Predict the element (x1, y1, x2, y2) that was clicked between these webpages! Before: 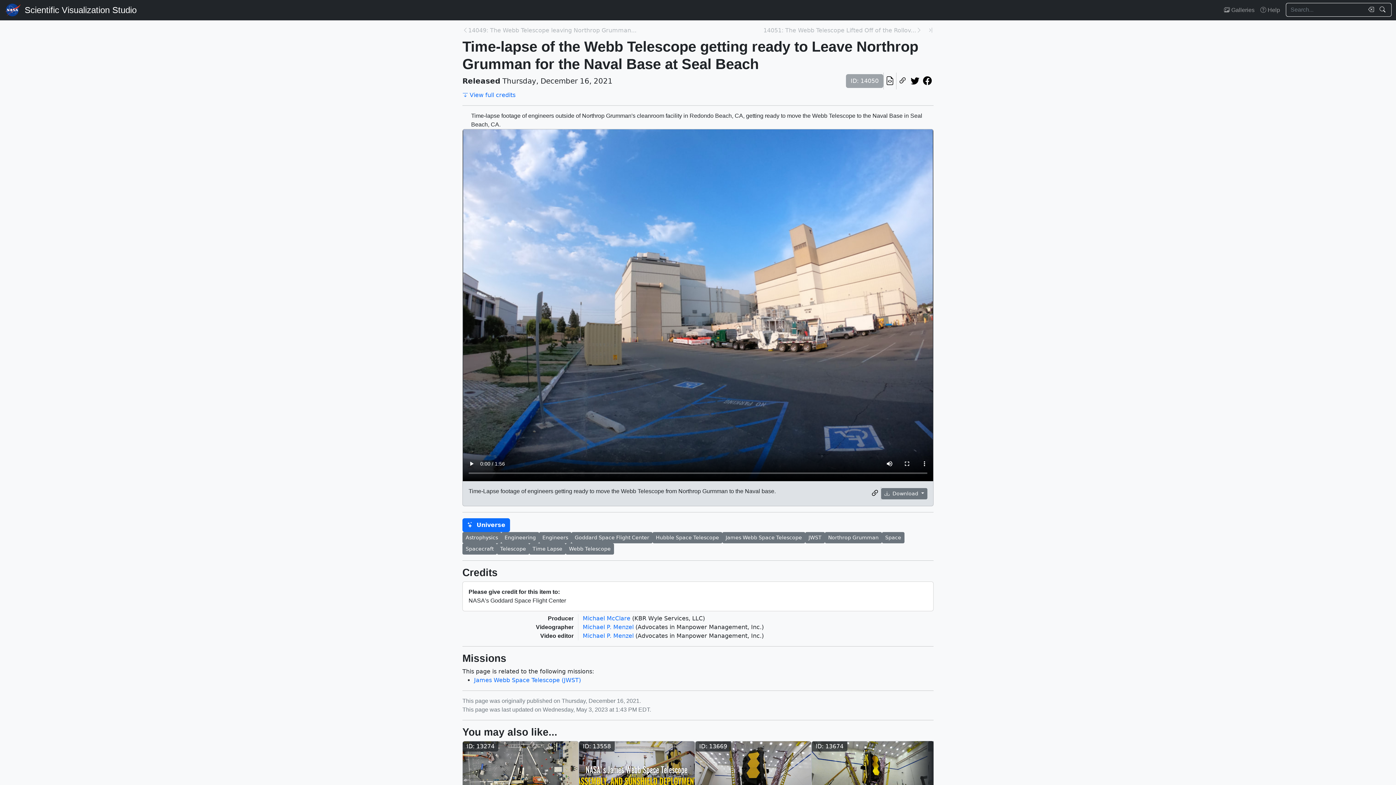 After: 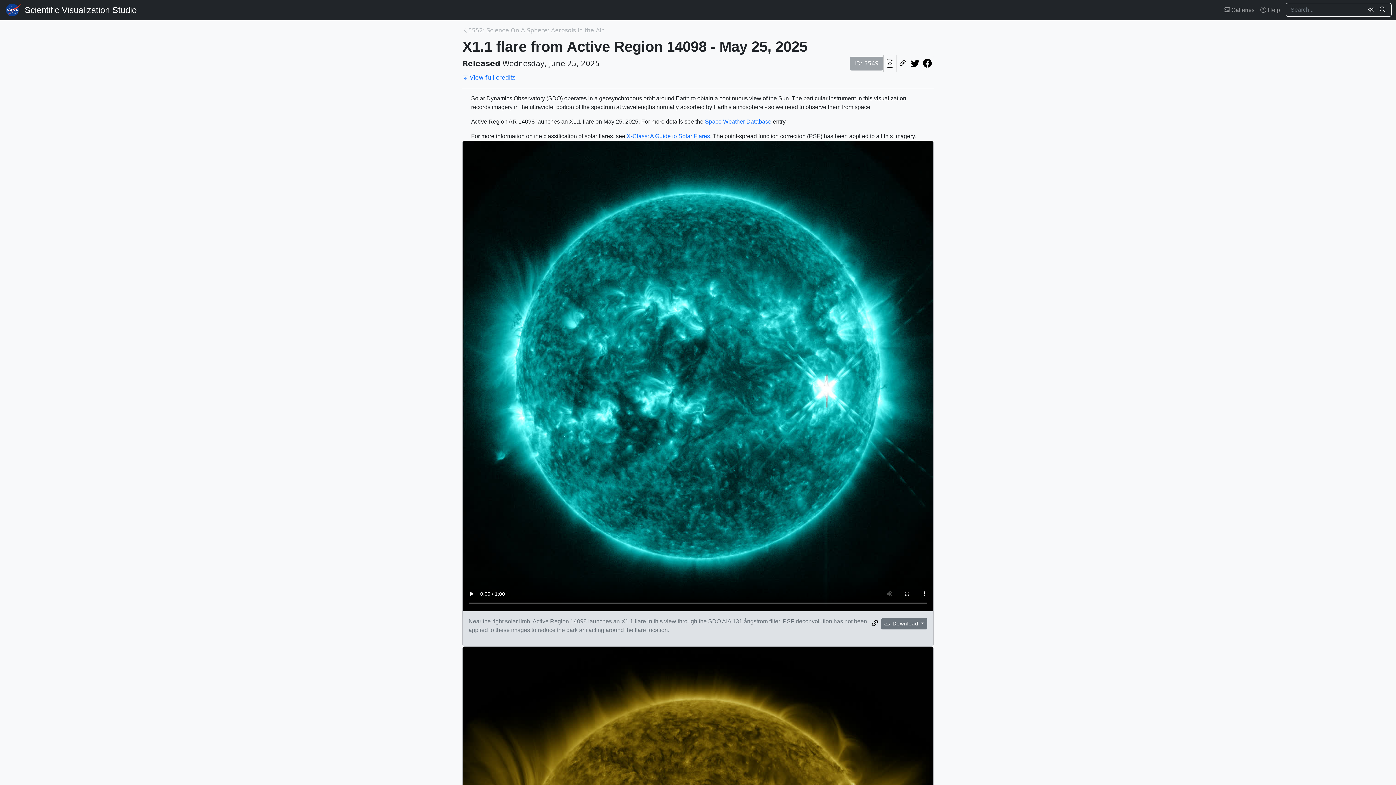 Action: label: Newest page bbox: (928, 26, 933, 34)